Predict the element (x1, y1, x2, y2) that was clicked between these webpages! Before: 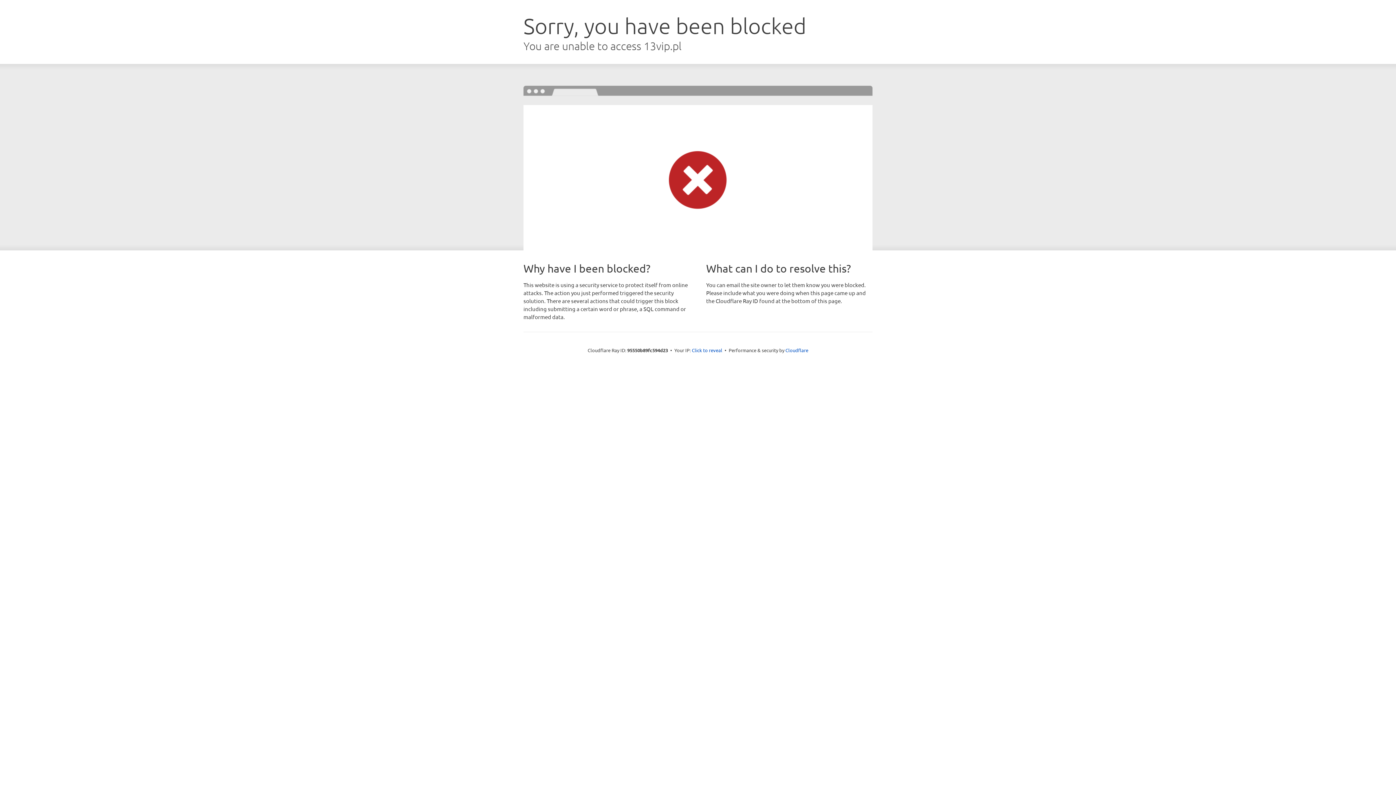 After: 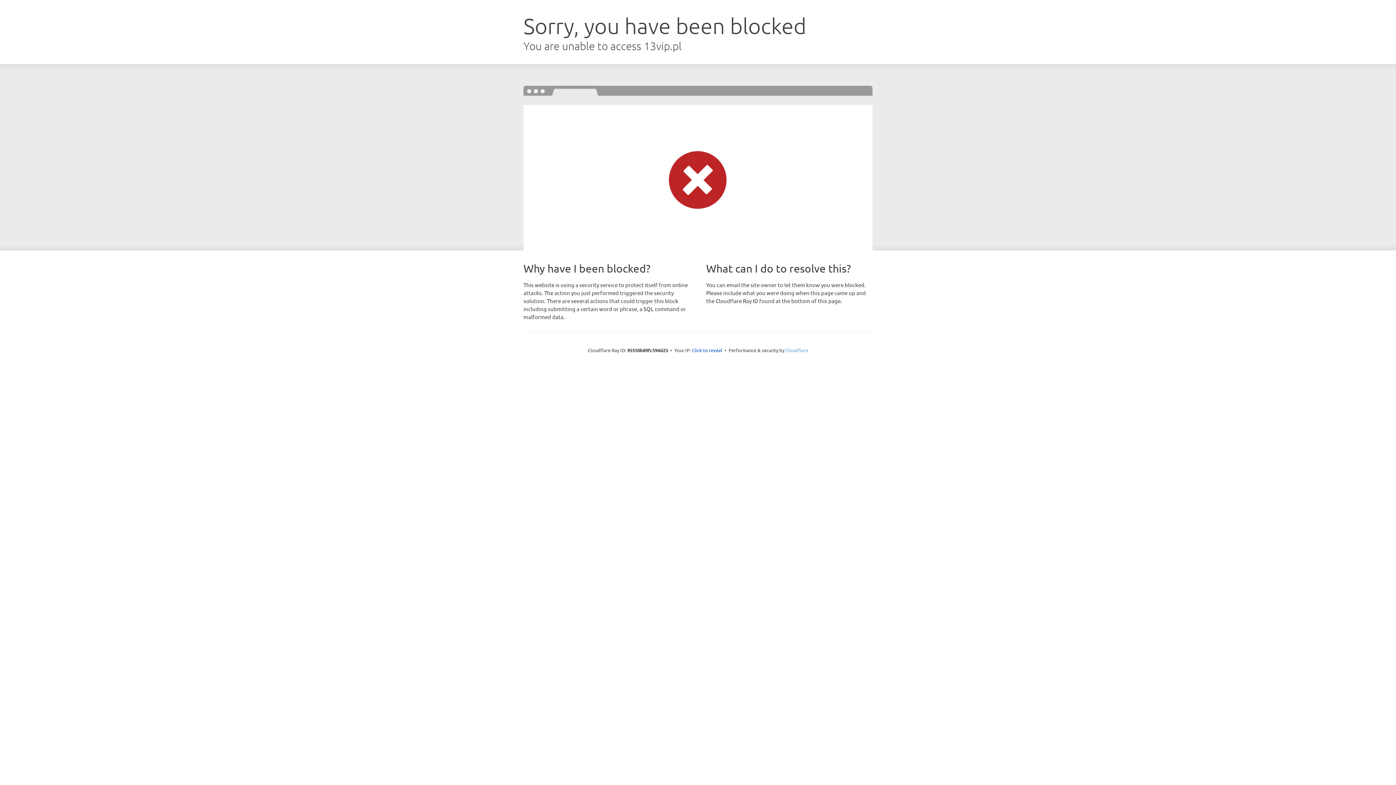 Action: bbox: (785, 347, 808, 353) label: Cloudflare